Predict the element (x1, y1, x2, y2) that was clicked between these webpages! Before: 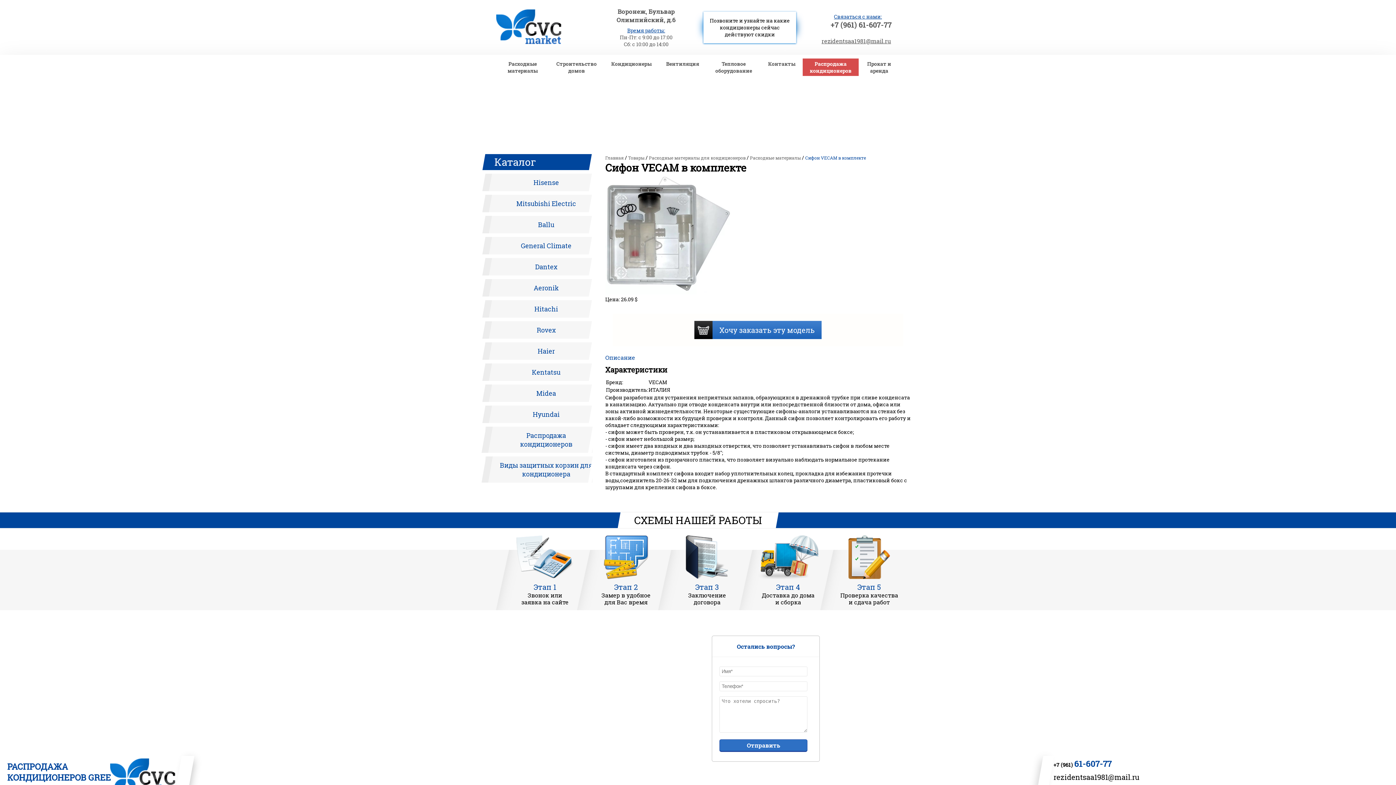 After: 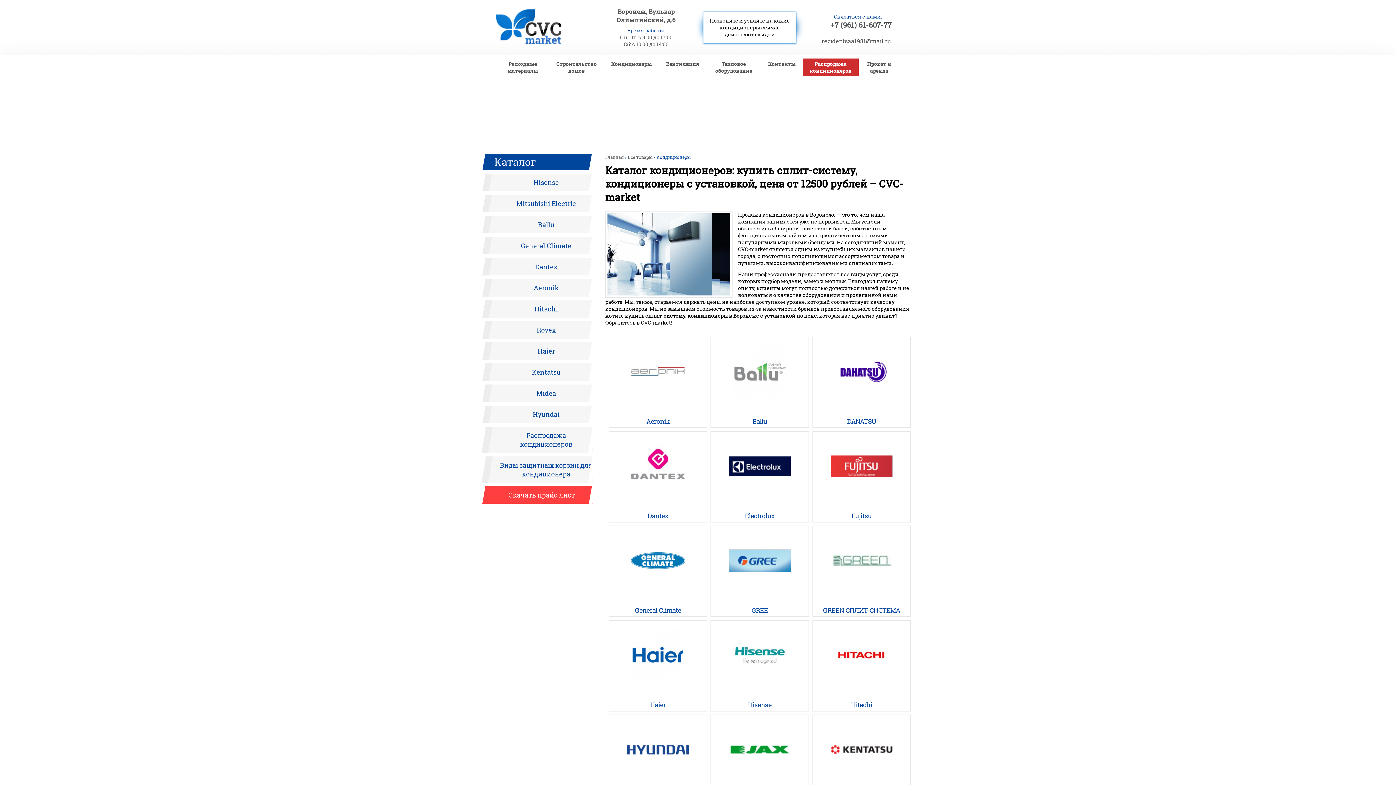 Action: bbox: (604, 54, 659, 72) label: Кондиционеры